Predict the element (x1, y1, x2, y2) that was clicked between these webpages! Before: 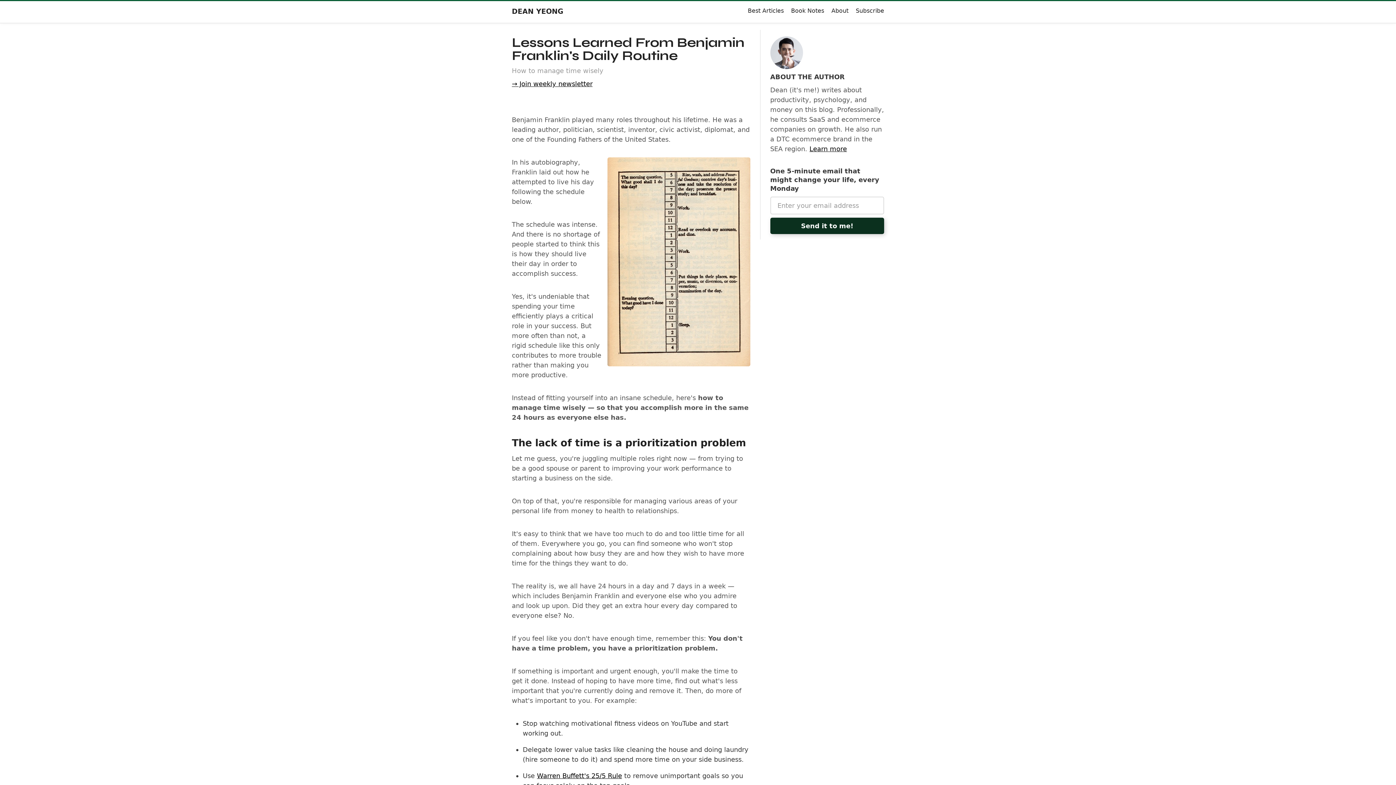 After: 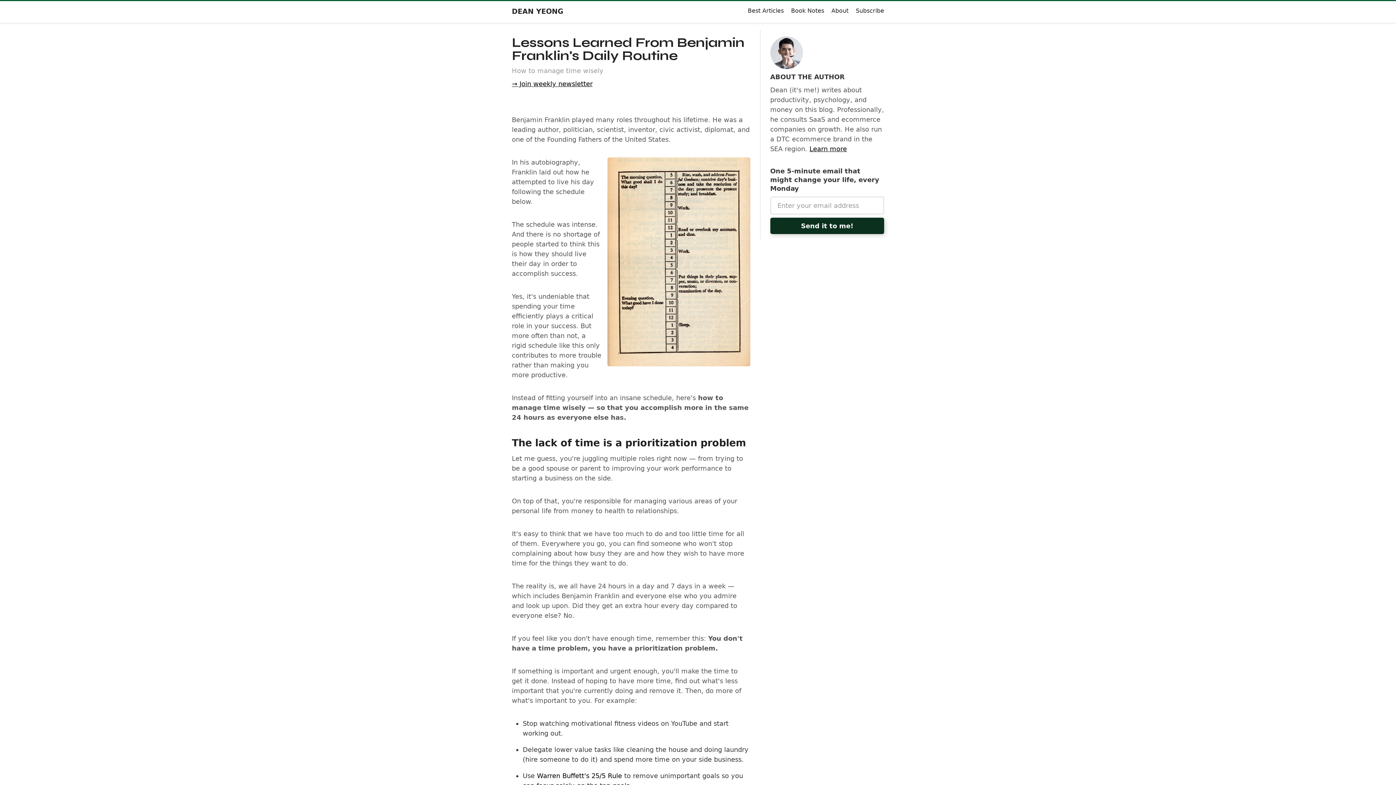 Action: label: Warren Buffett's 25/5 Rule bbox: (537, 772, 622, 780)